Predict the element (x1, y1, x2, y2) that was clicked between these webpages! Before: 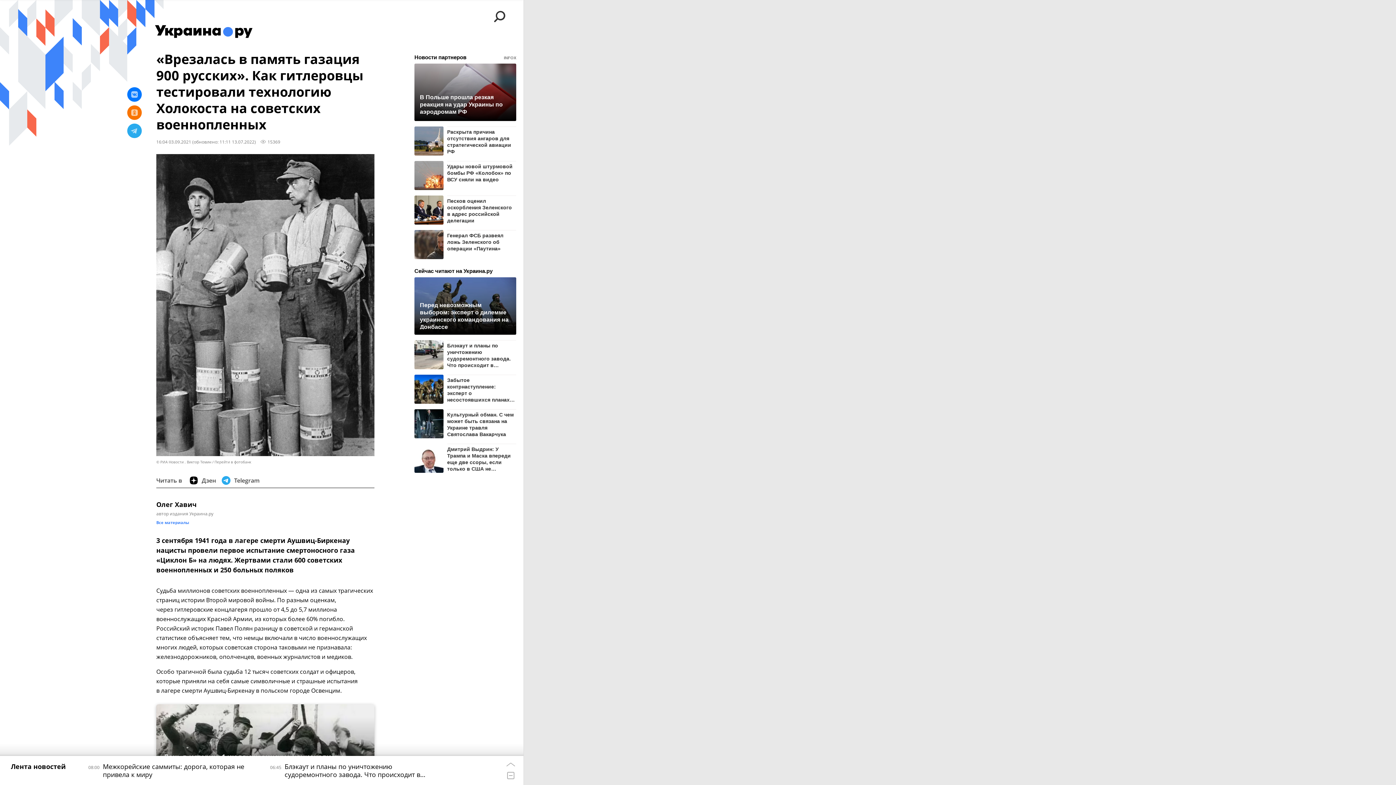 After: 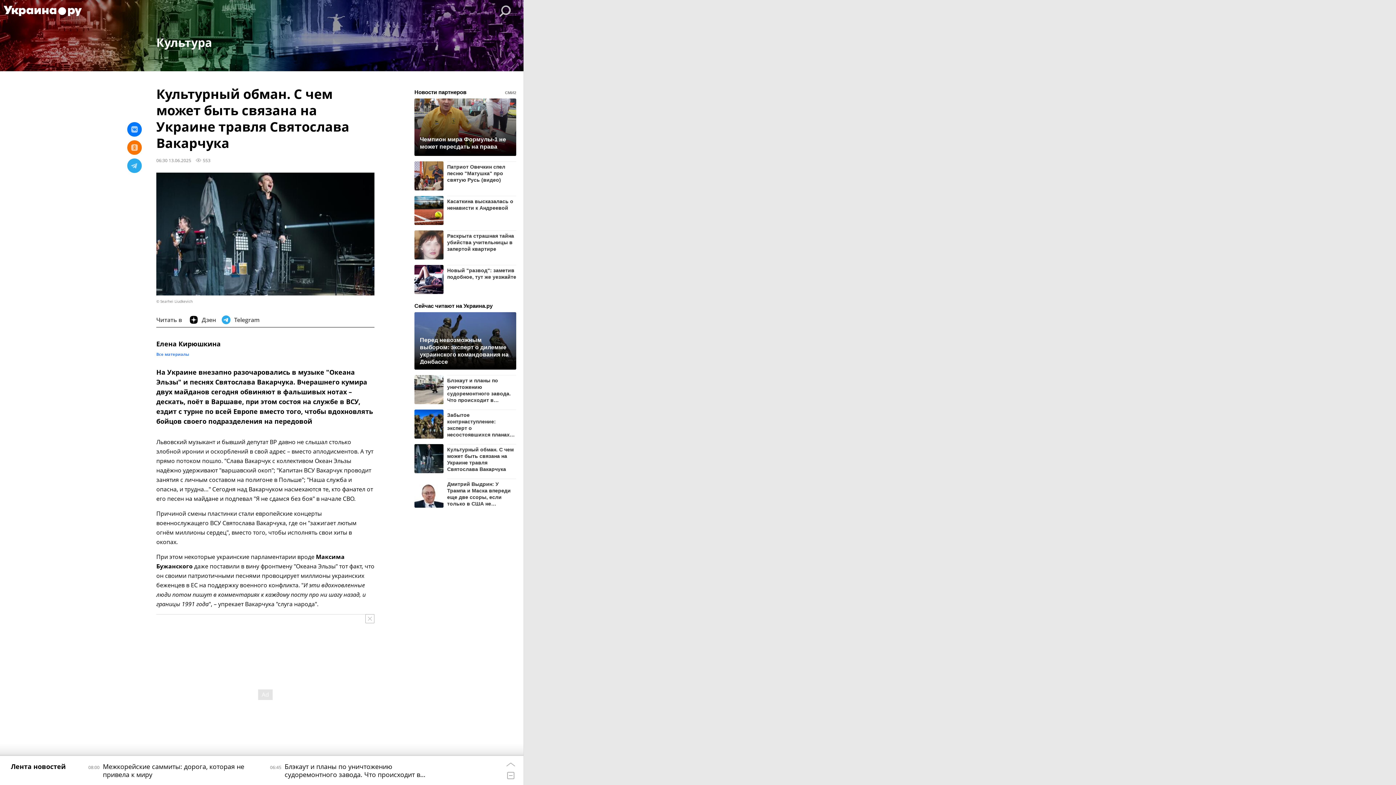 Action: bbox: (414, 409, 443, 438)